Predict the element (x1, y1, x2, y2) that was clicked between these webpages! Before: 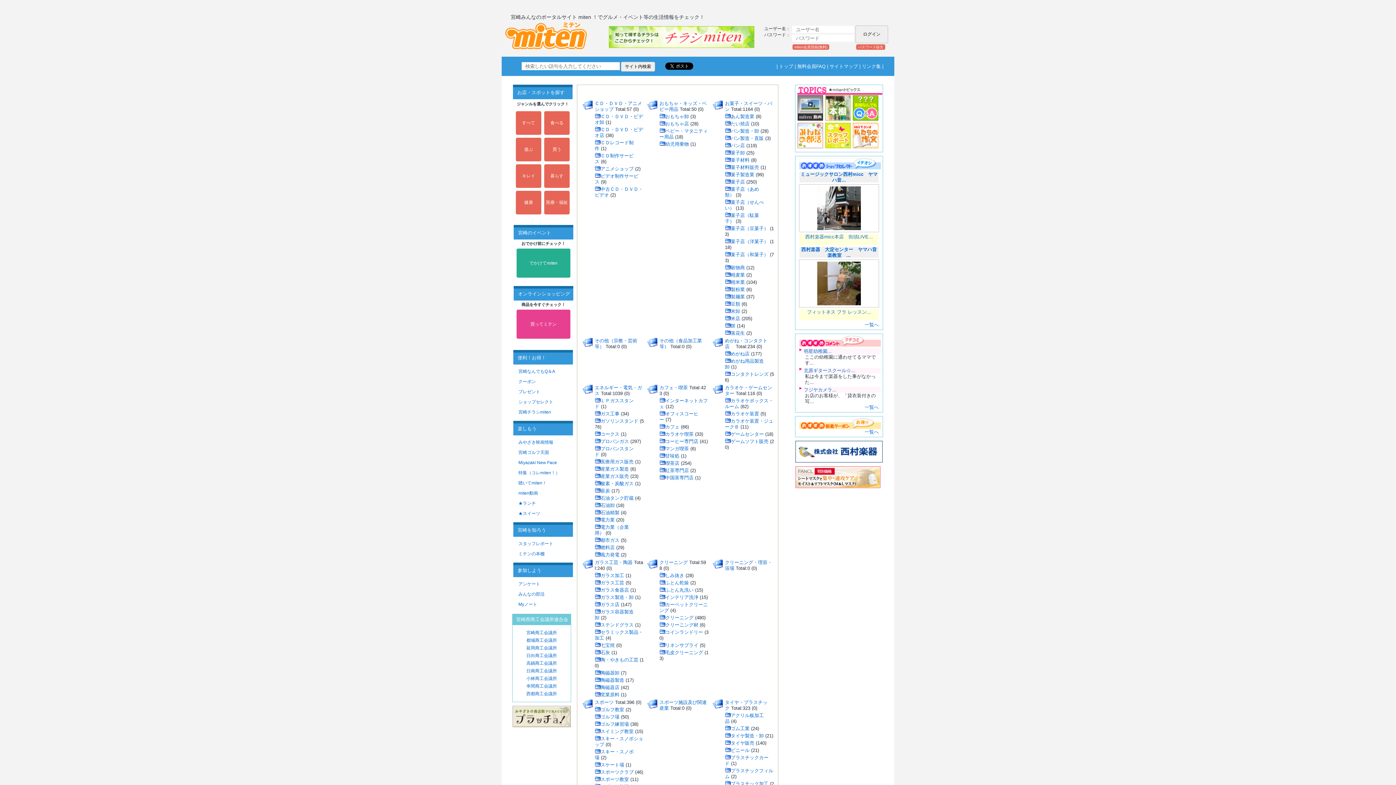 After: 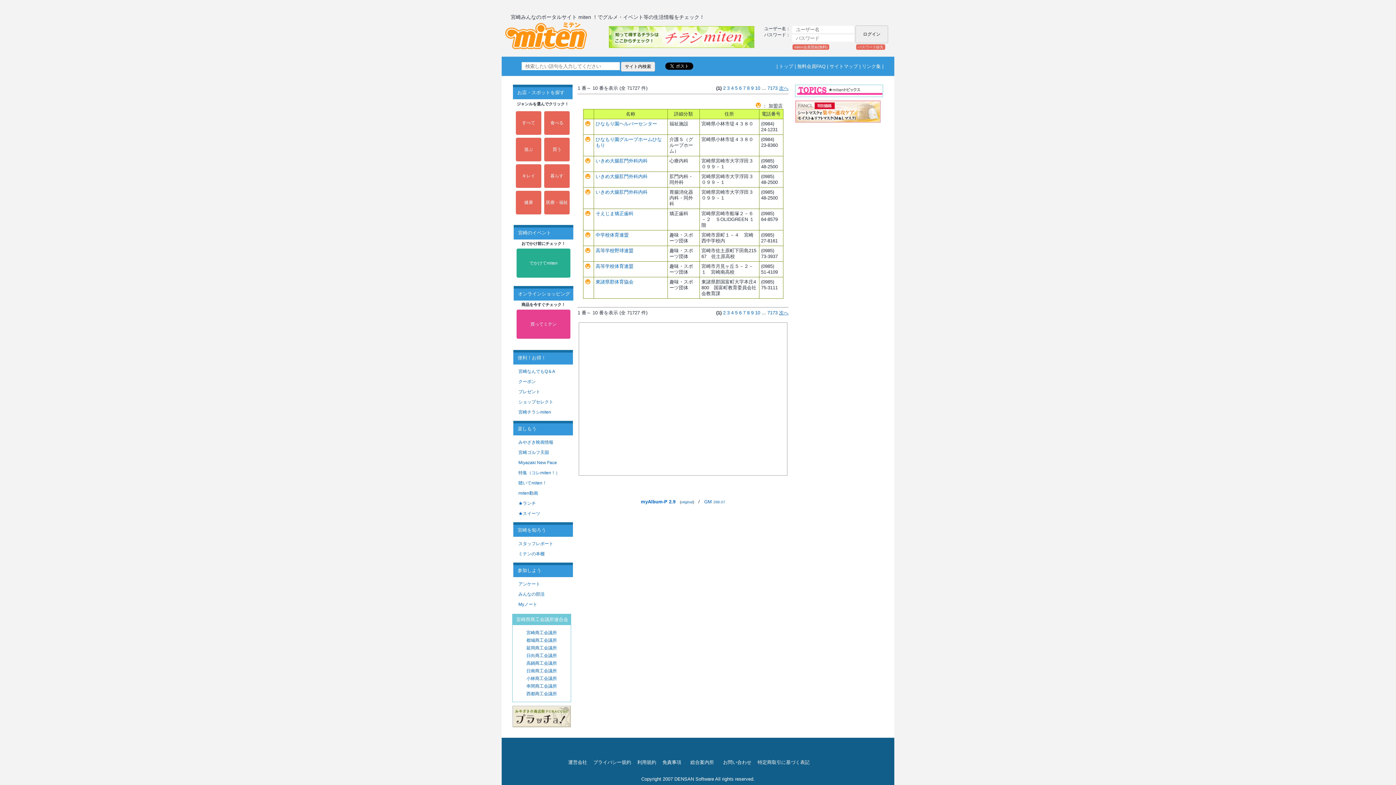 Action: label: 菓子材料販売 bbox: (725, 164, 759, 170)